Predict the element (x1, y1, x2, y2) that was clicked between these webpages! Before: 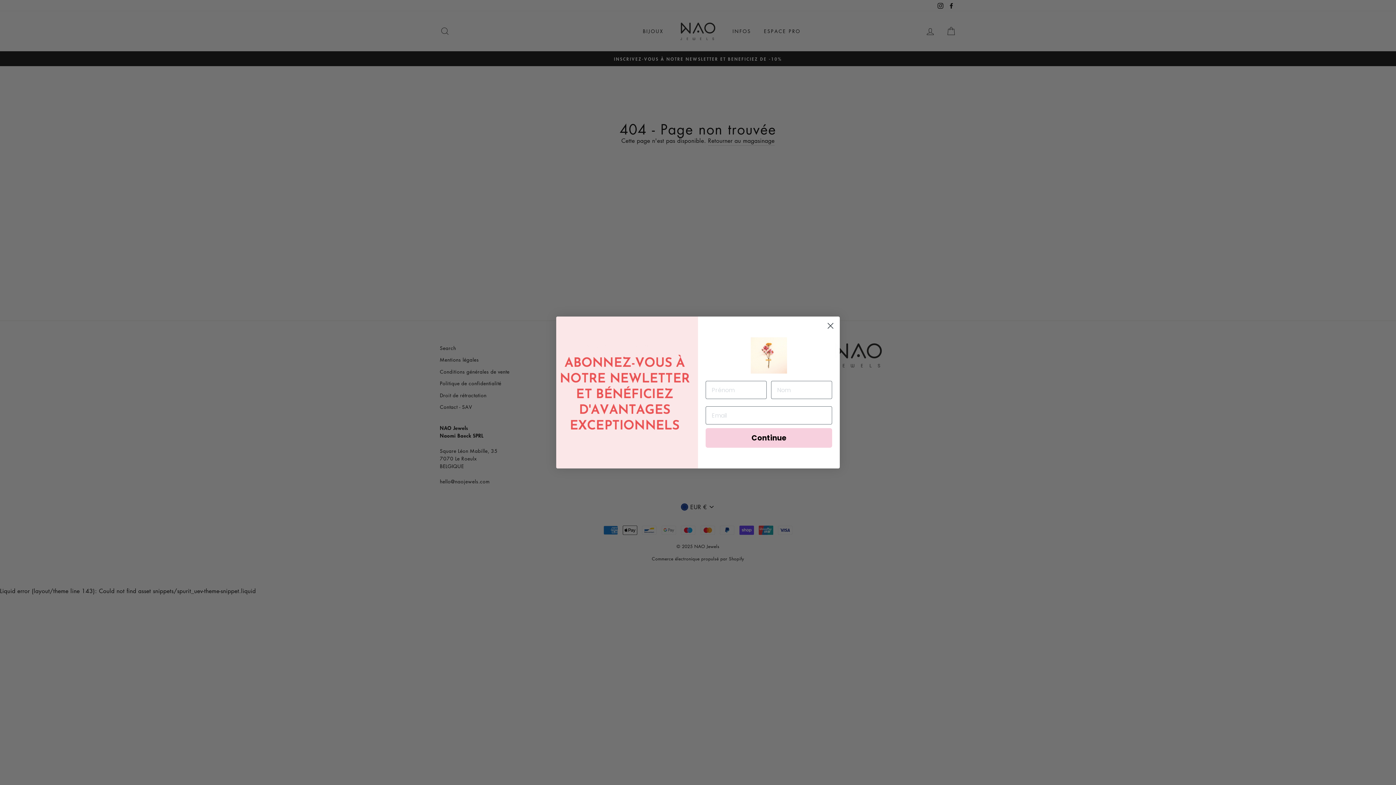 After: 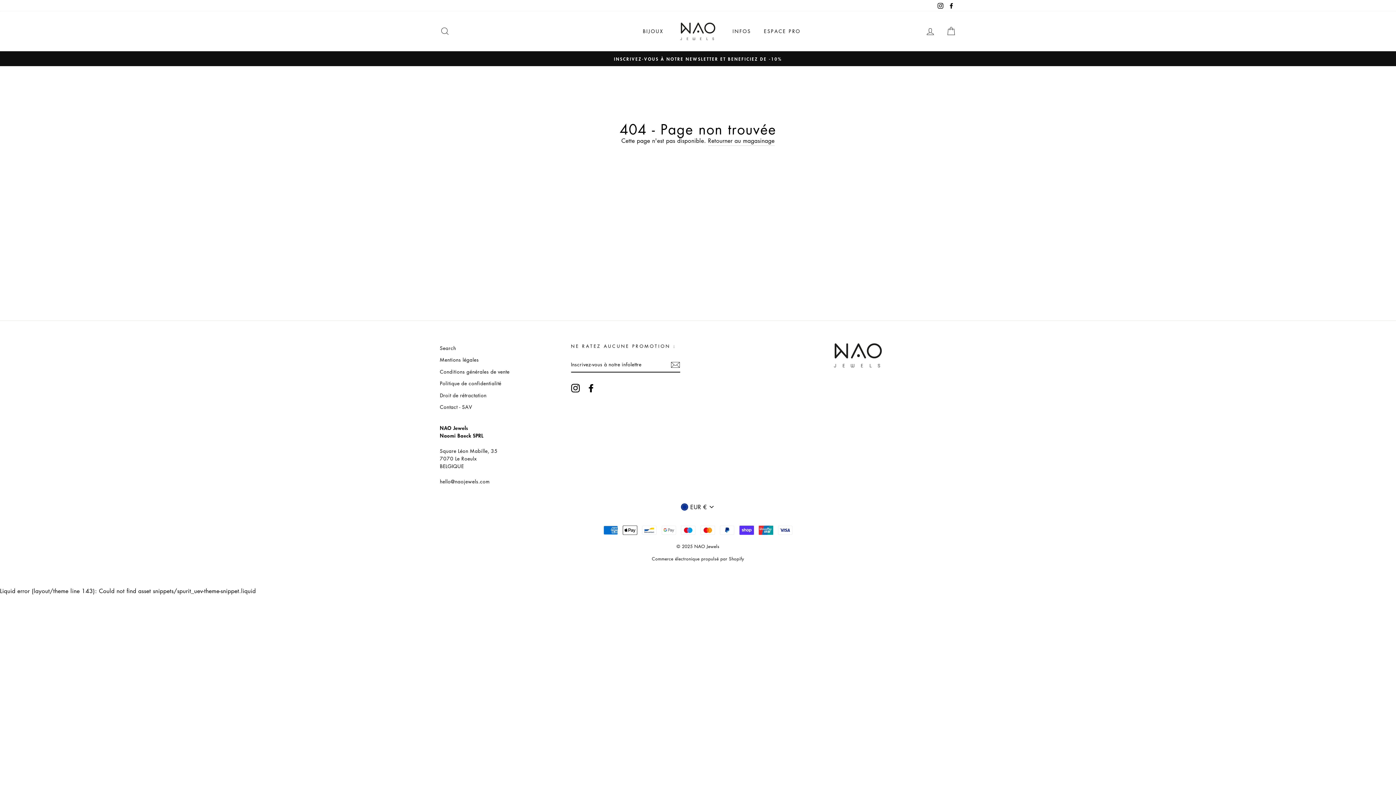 Action: bbox: (824, 319, 837, 332) label: Close dialog